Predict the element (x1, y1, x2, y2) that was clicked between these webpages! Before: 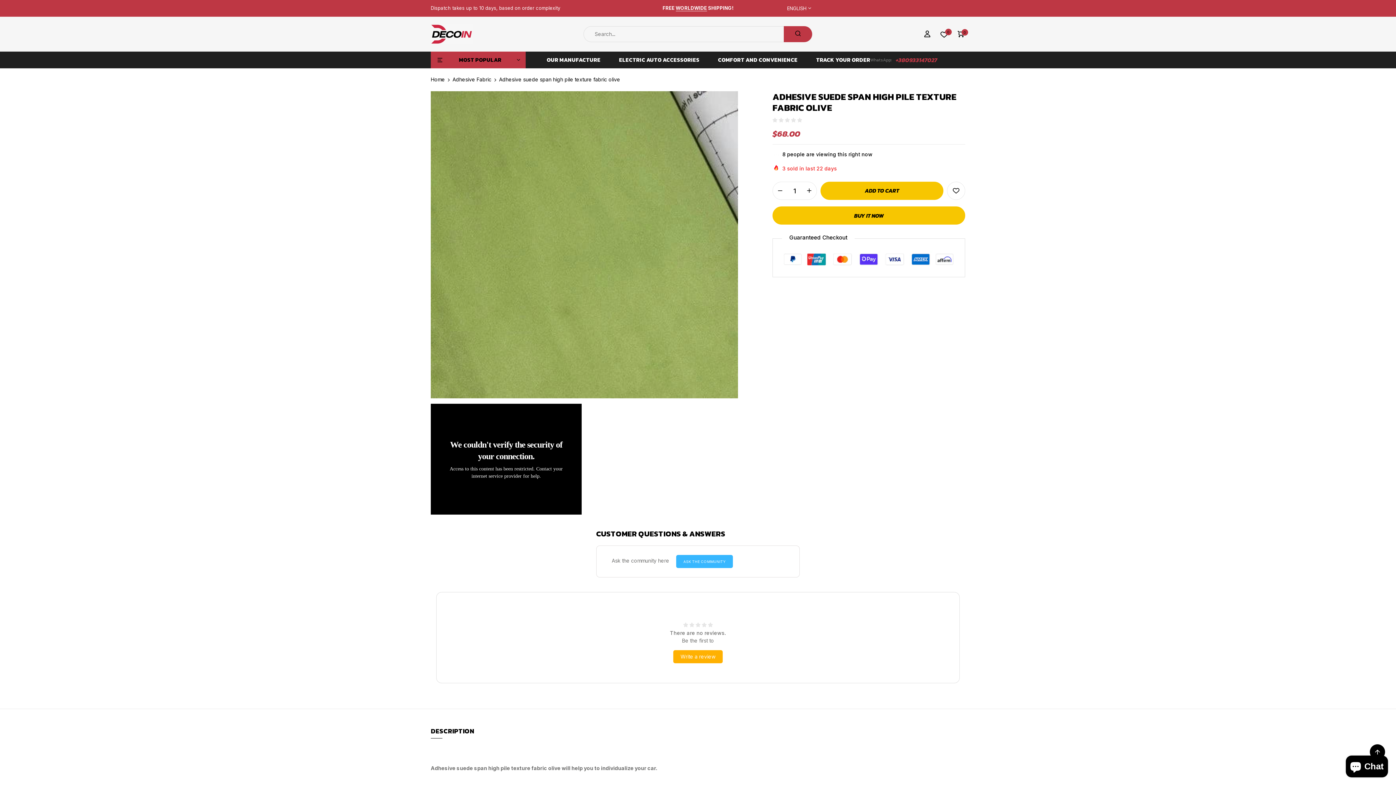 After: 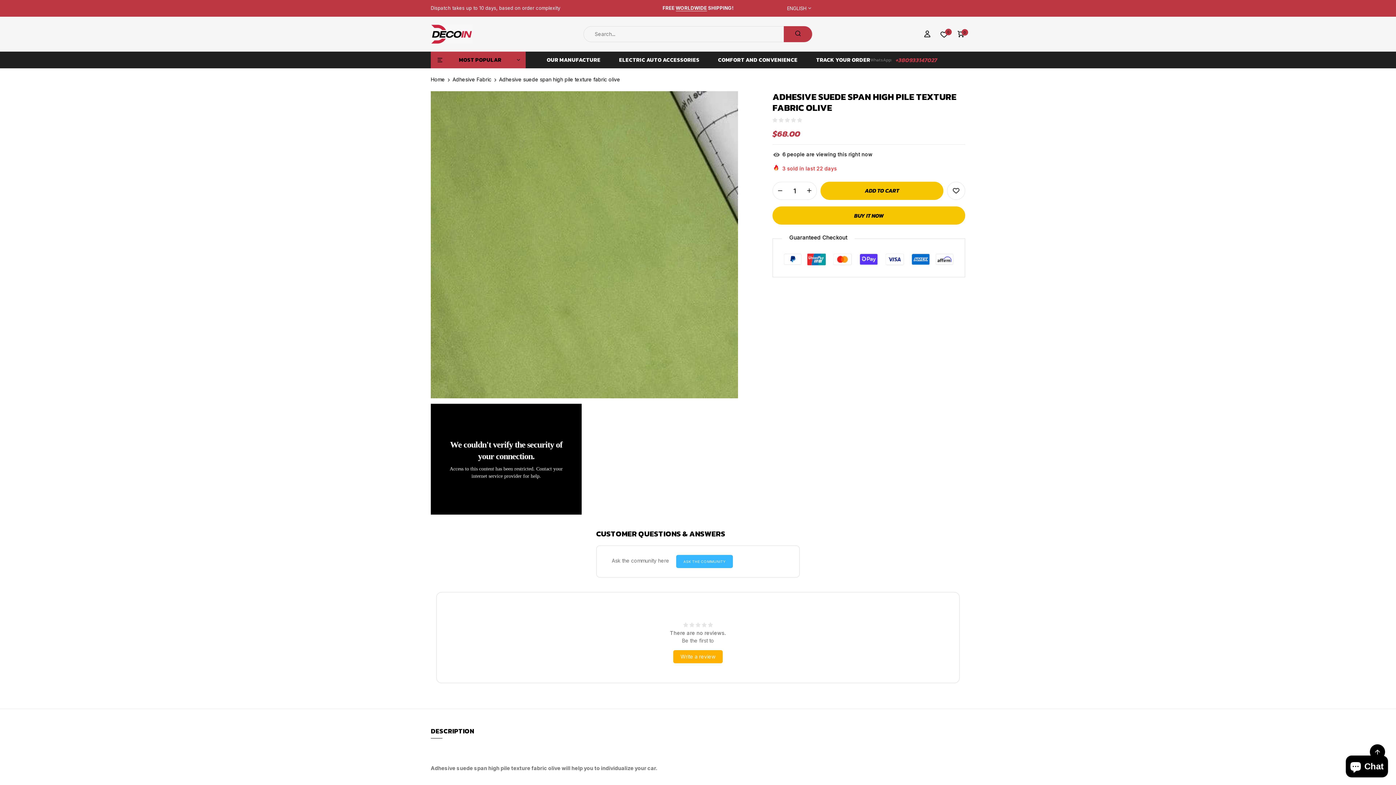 Action: bbox: (940, 29, 948, 40) label: 0